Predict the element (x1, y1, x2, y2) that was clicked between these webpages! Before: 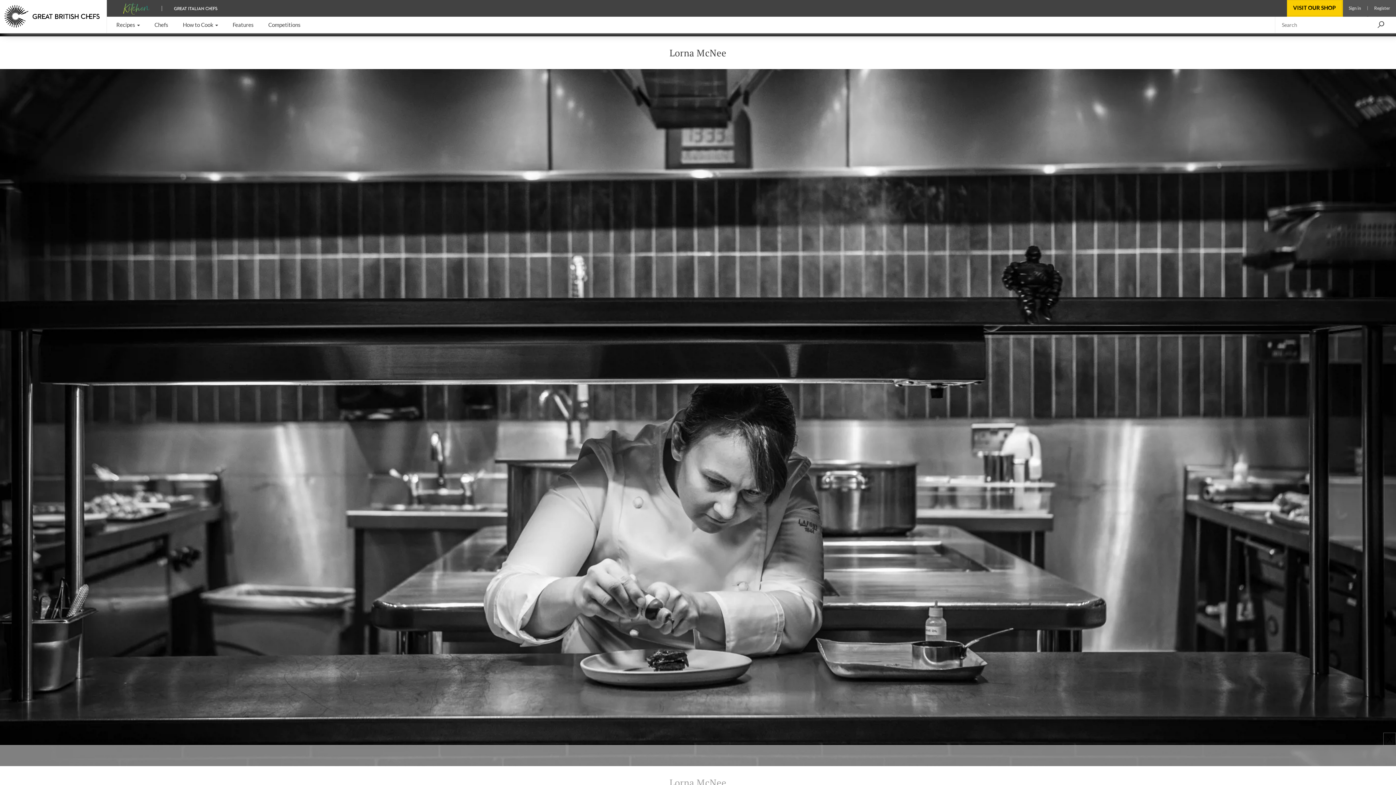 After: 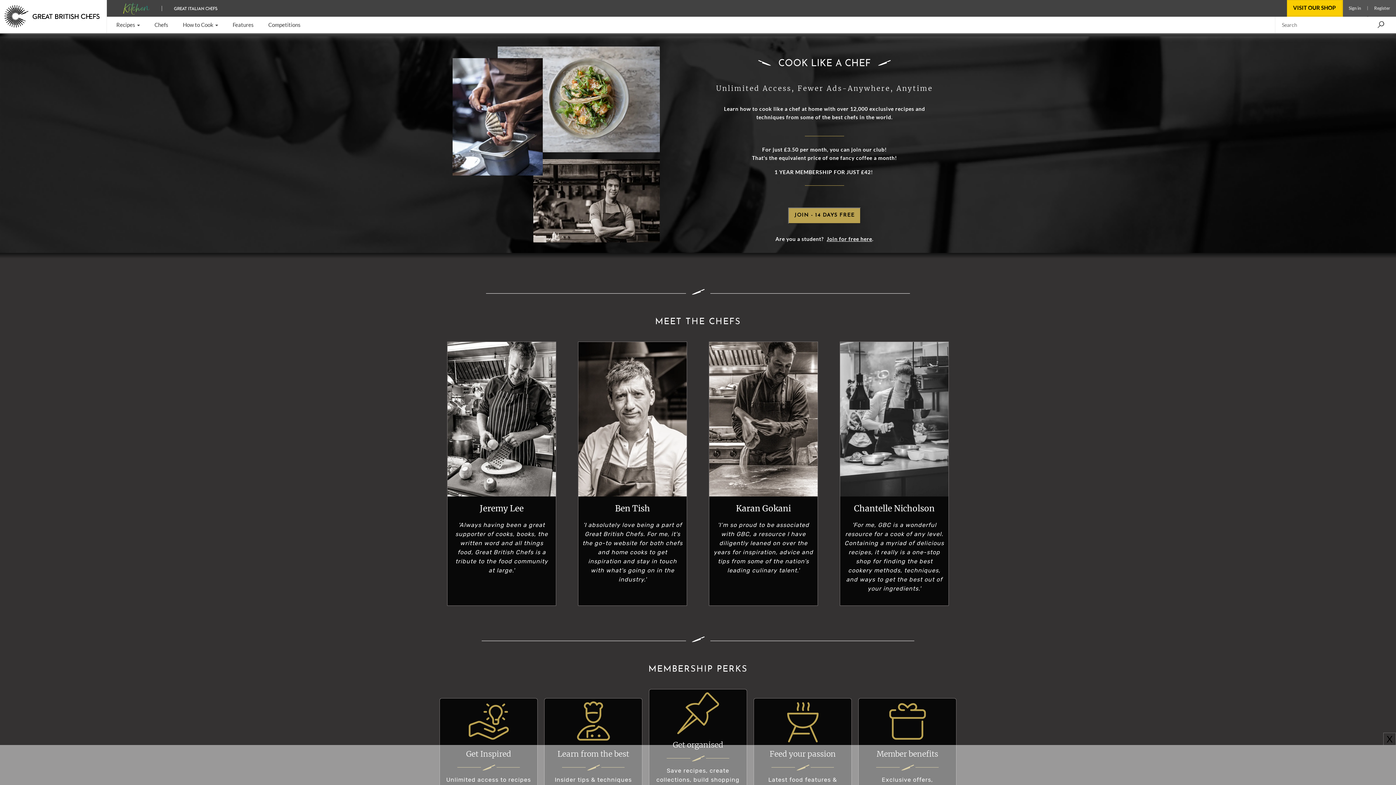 Action: label: Register bbox: (1368, 0, 1396, 16)